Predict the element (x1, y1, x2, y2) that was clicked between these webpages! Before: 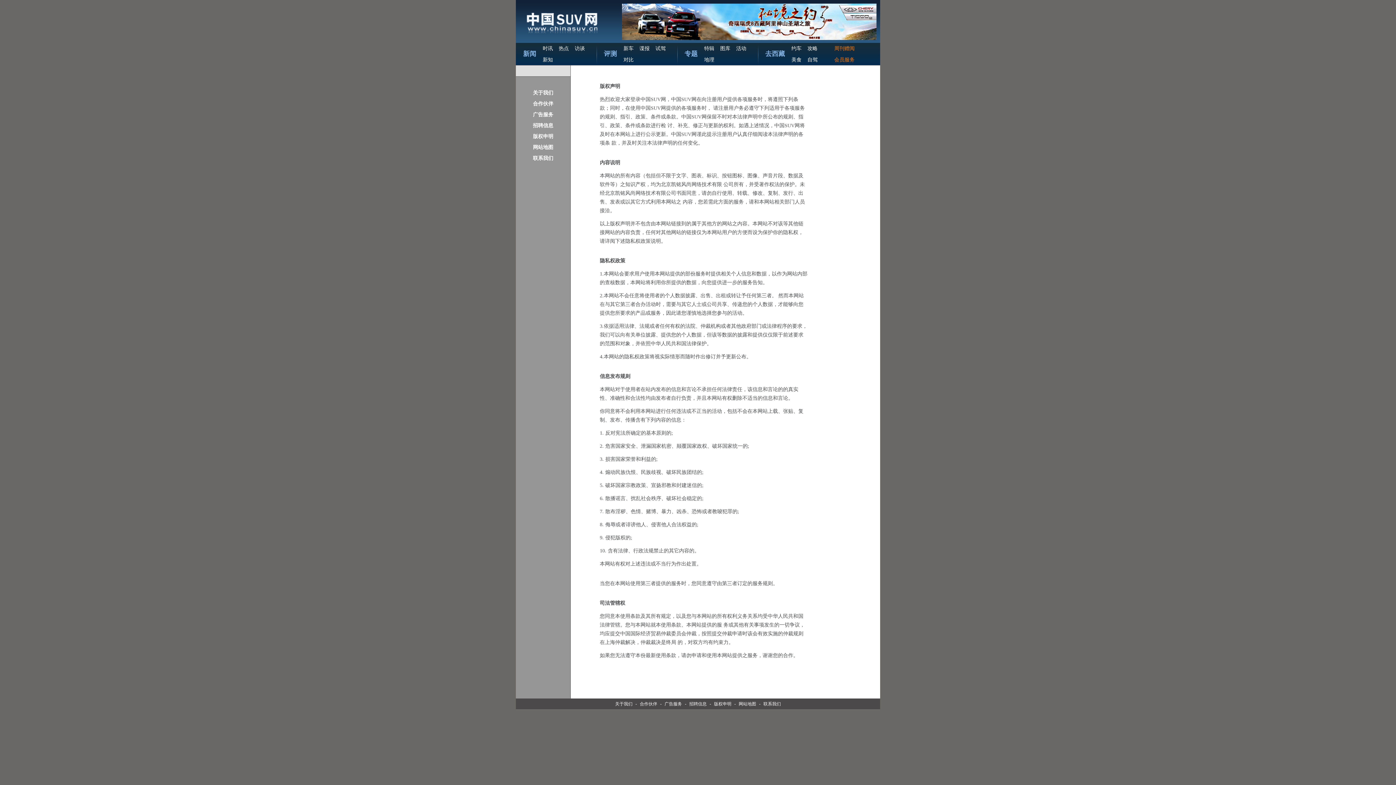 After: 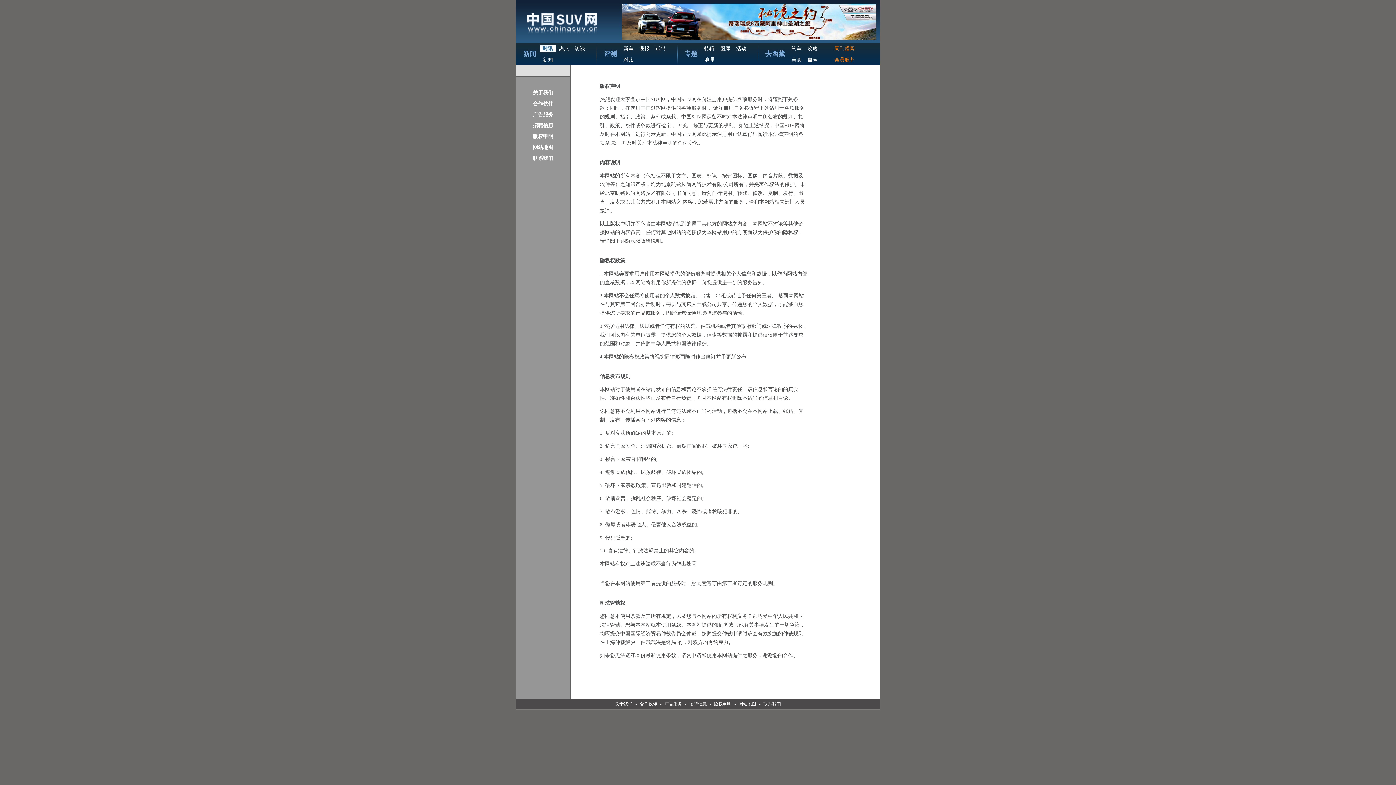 Action: bbox: (542, 45, 553, 51) label: 时讯